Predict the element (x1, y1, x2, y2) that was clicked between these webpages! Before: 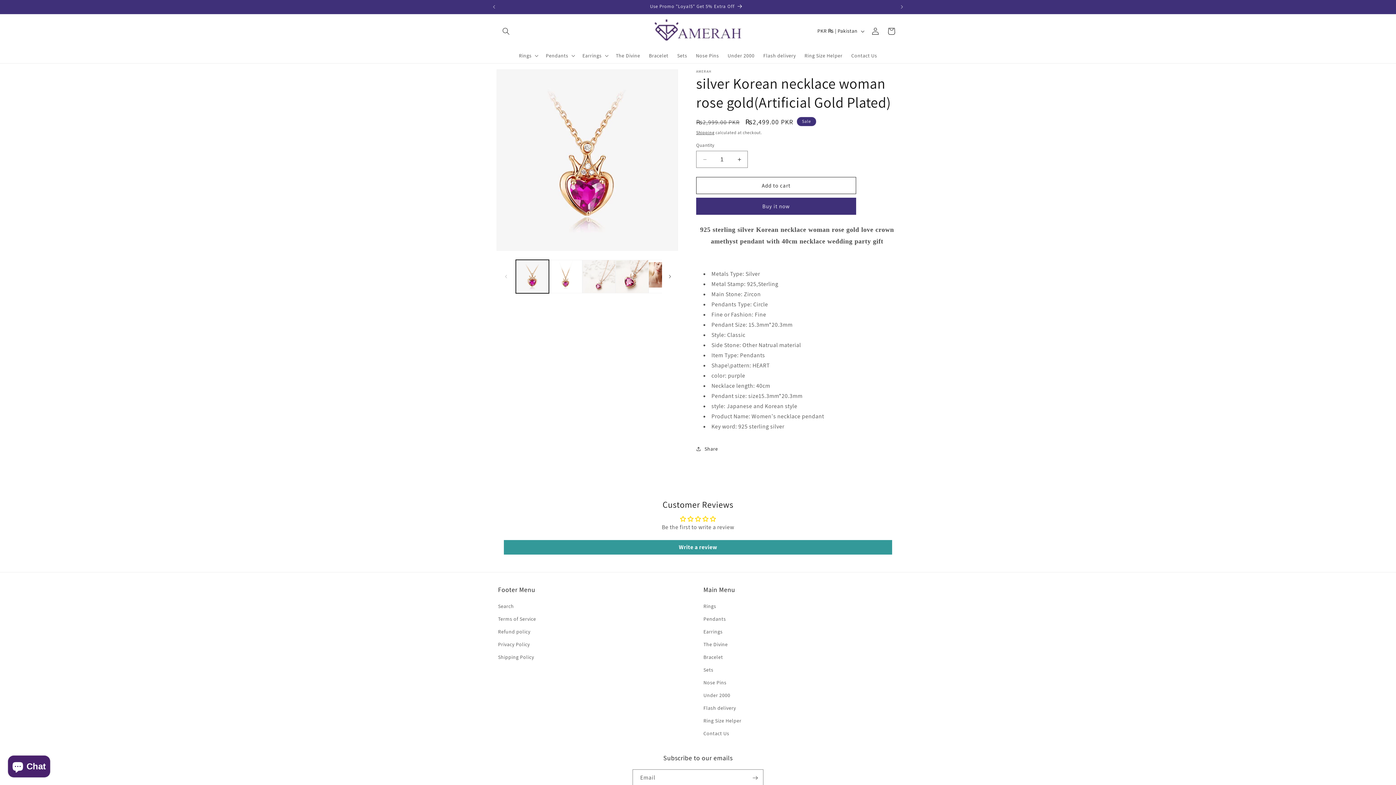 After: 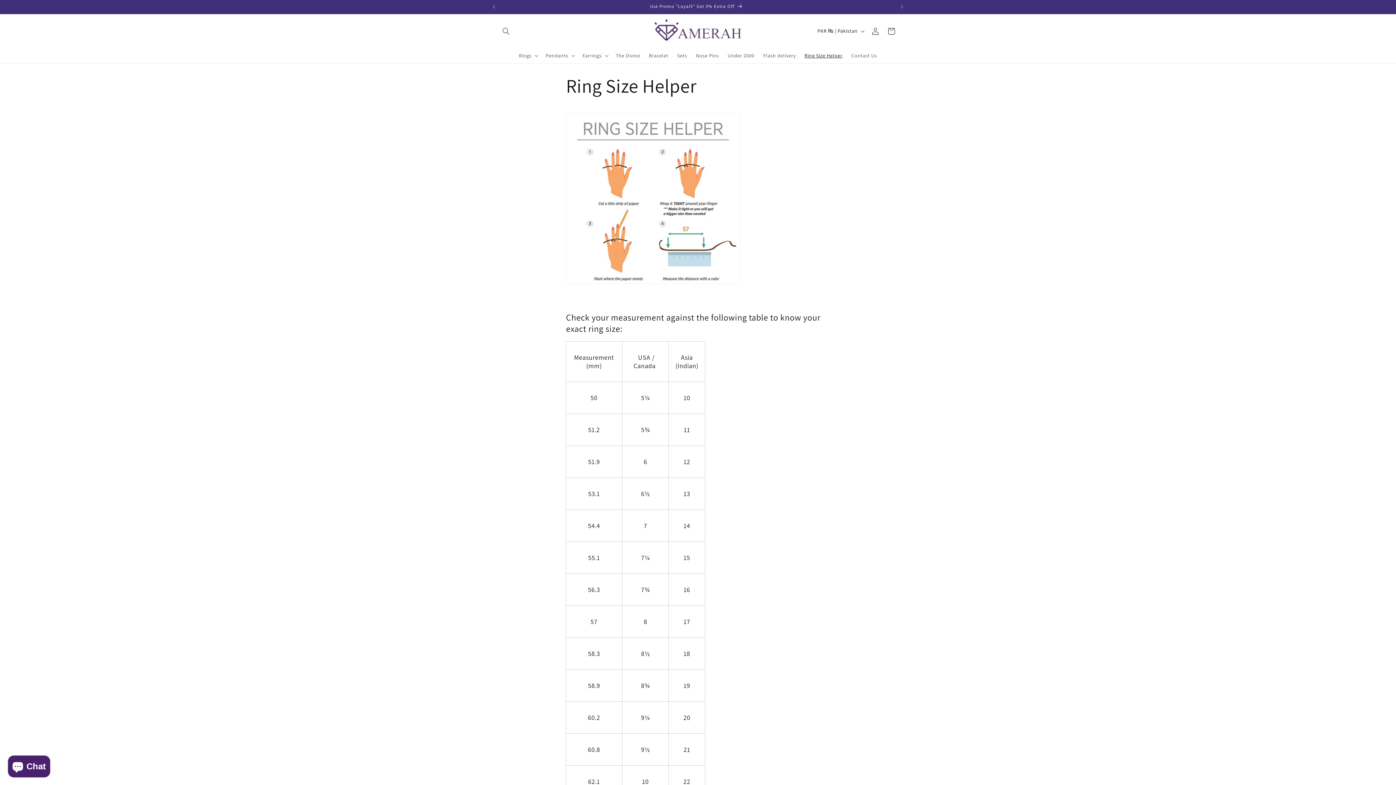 Action: label: Ring Size Helper bbox: (703, 715, 741, 727)